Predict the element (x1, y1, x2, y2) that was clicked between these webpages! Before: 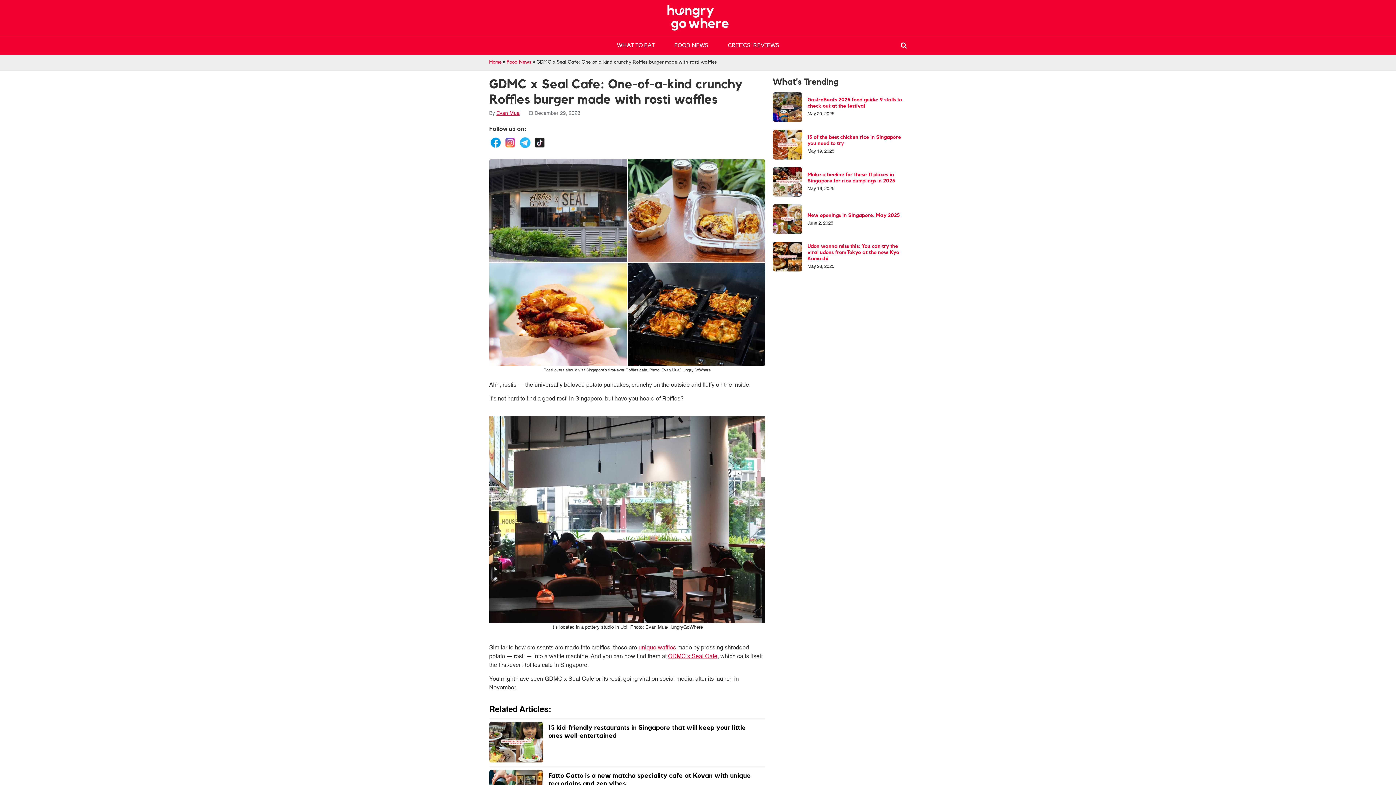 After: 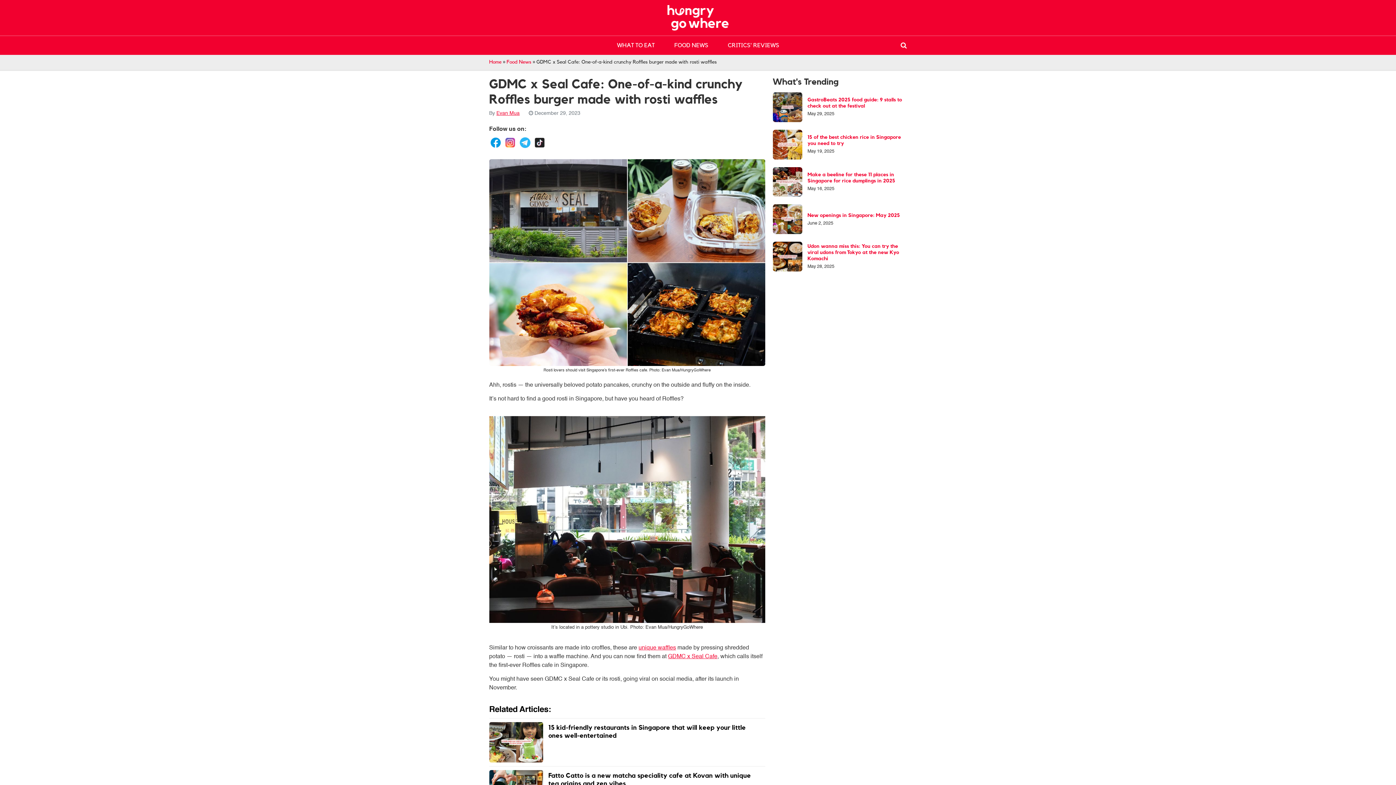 Action: bbox: (489, 133, 503, 151)